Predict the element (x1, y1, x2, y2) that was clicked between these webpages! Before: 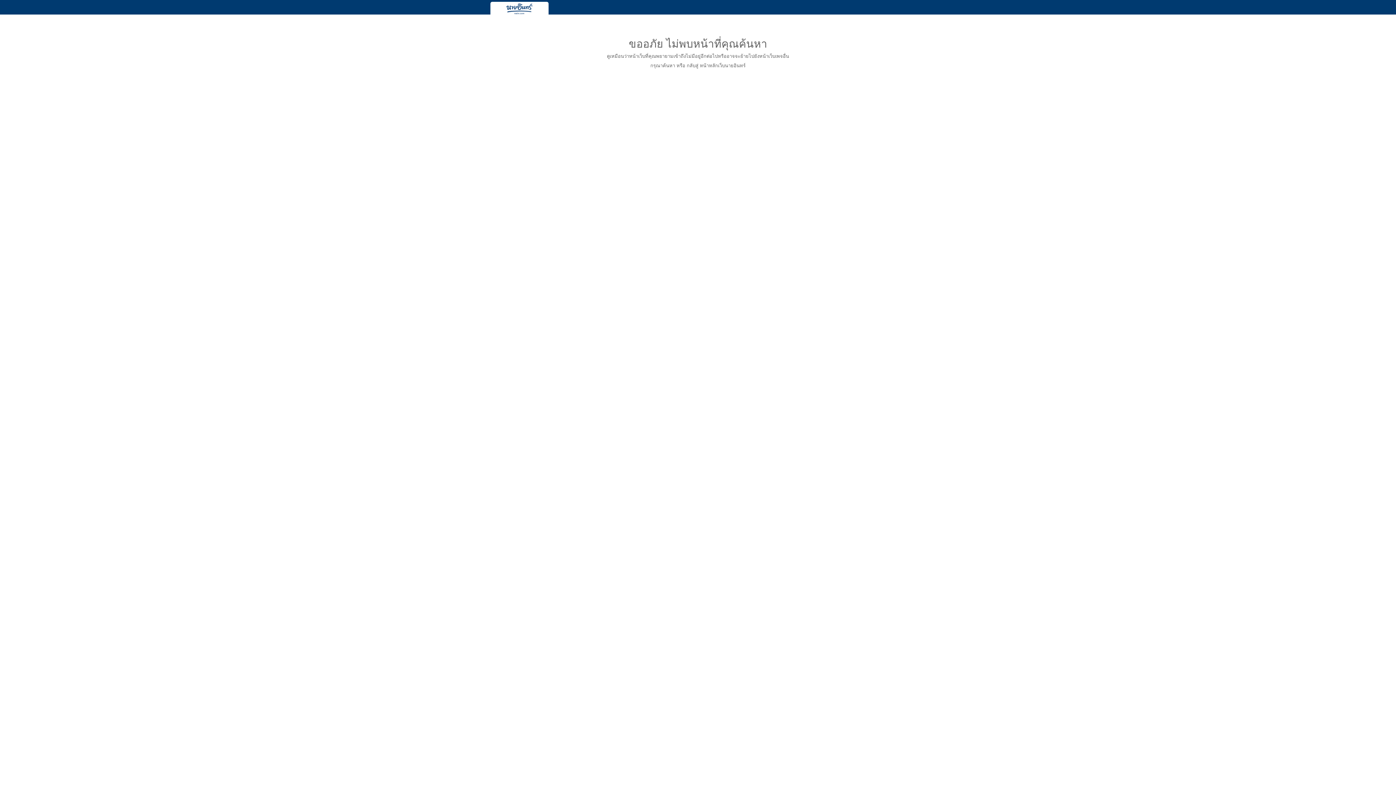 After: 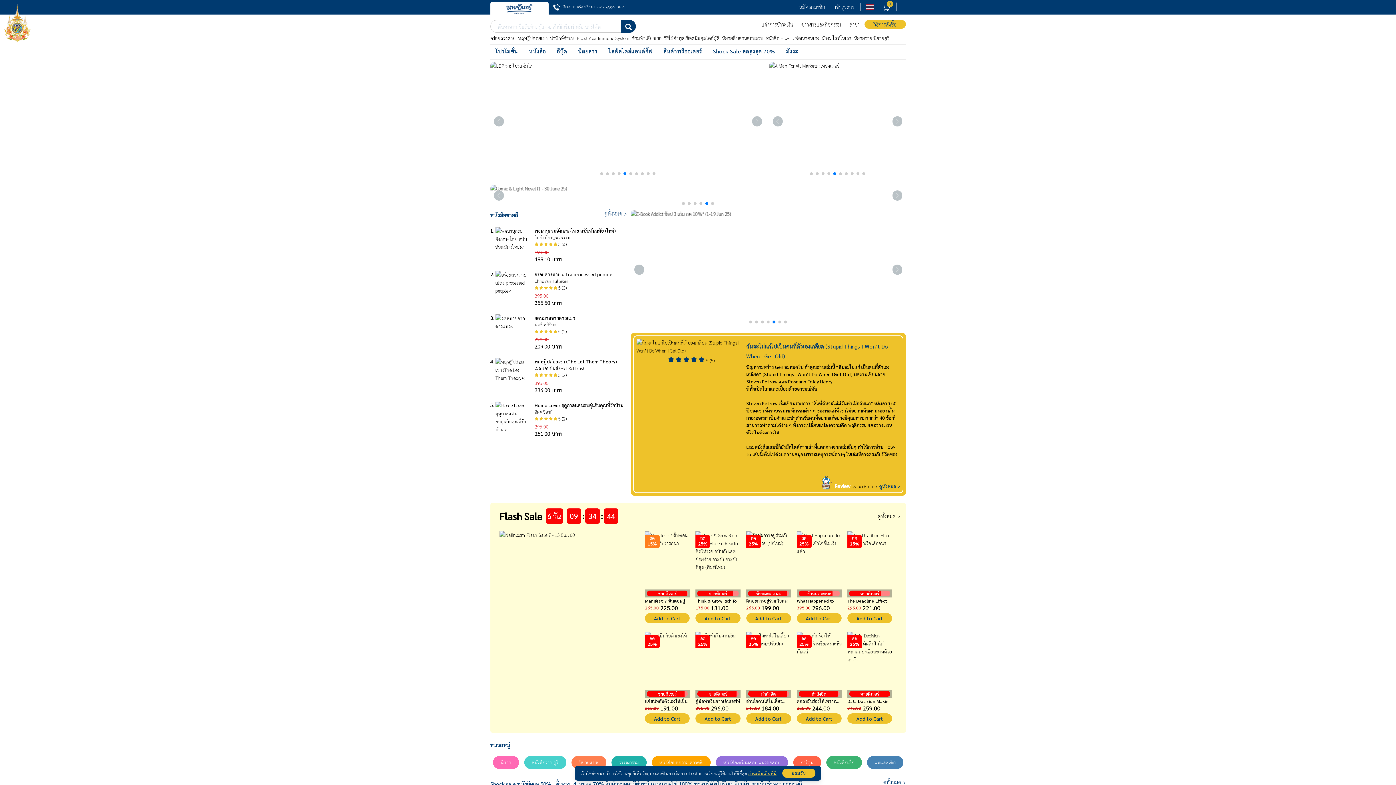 Action: bbox: (490, 1, 548, 16)